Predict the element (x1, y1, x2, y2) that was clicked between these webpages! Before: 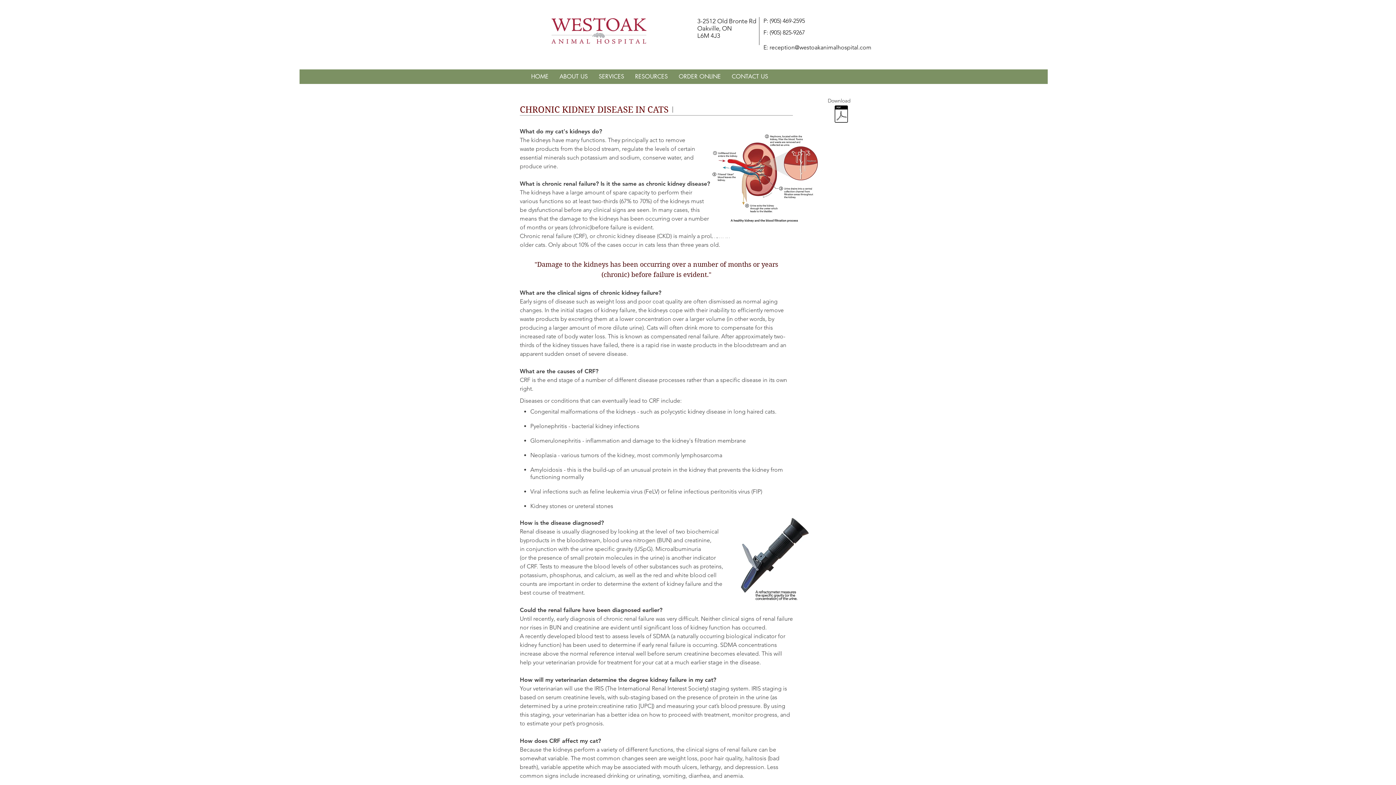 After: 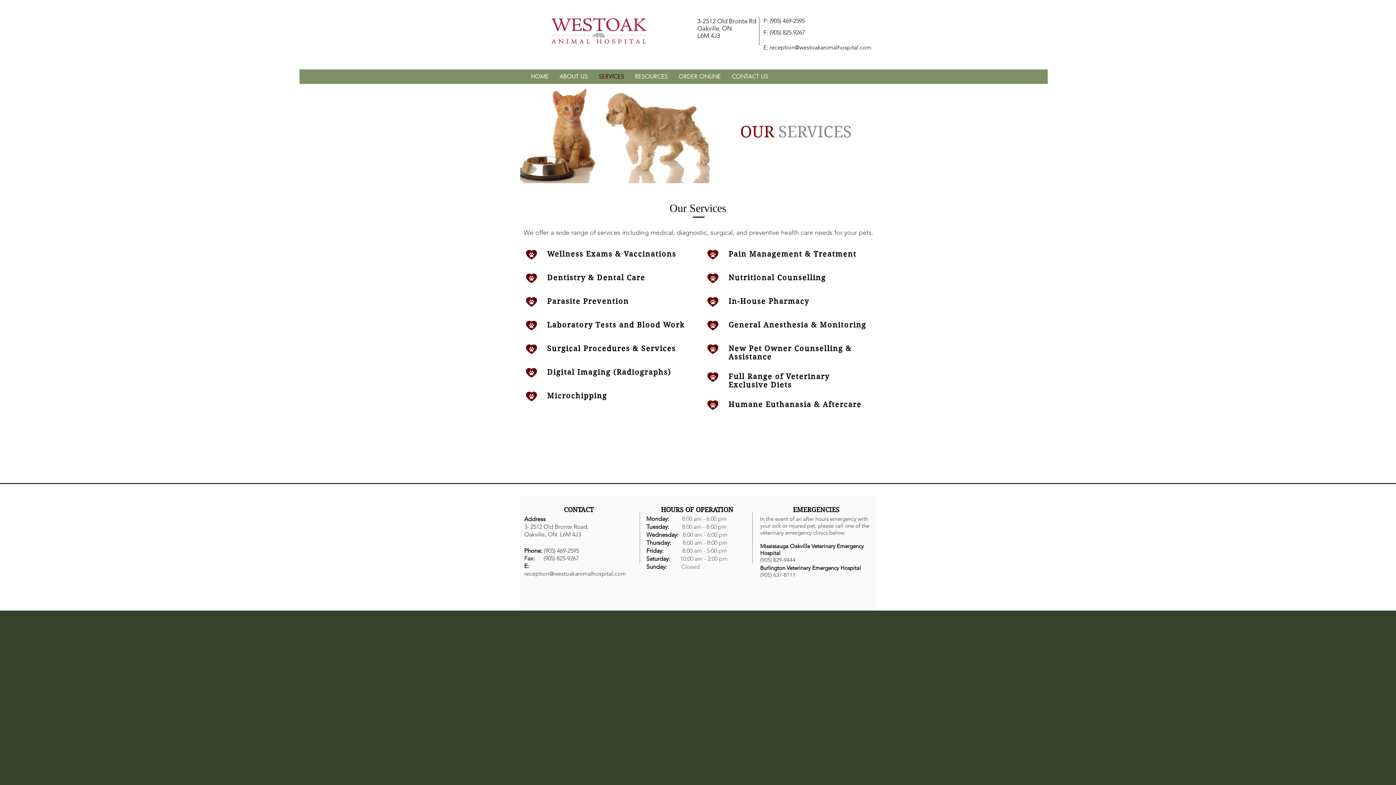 Action: label: SERVICES bbox: (593, 69, 629, 84)